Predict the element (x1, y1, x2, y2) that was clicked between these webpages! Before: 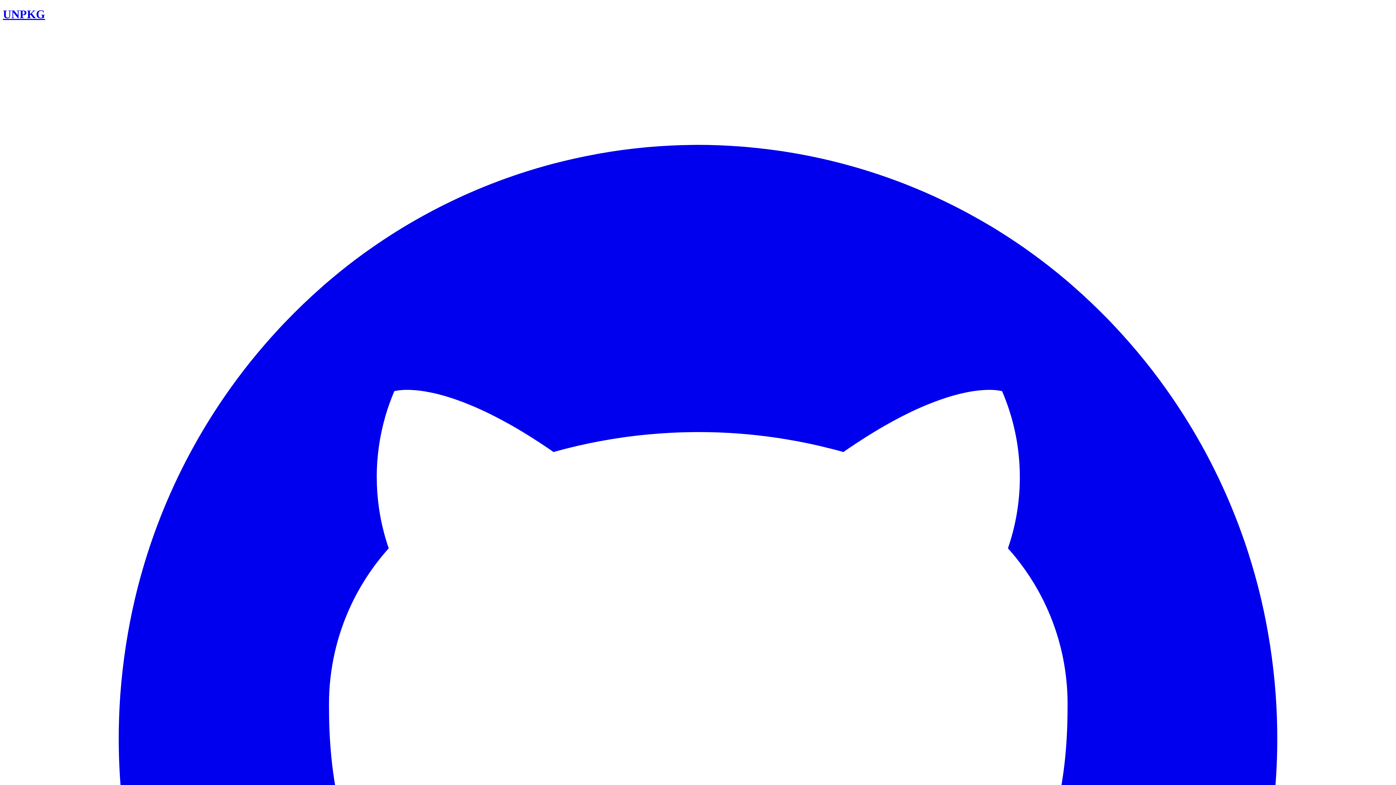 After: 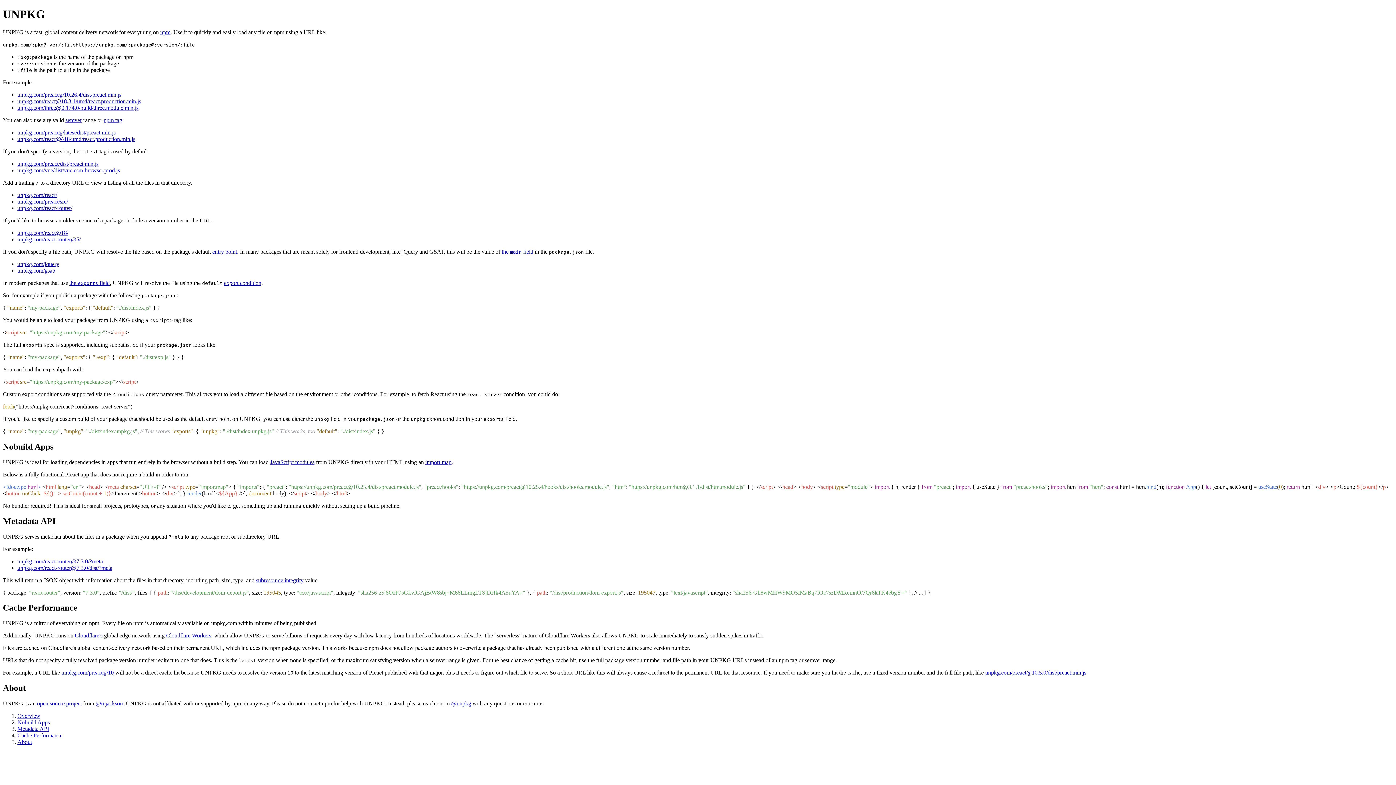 Action: bbox: (2, 7, 45, 20) label: UNPKG